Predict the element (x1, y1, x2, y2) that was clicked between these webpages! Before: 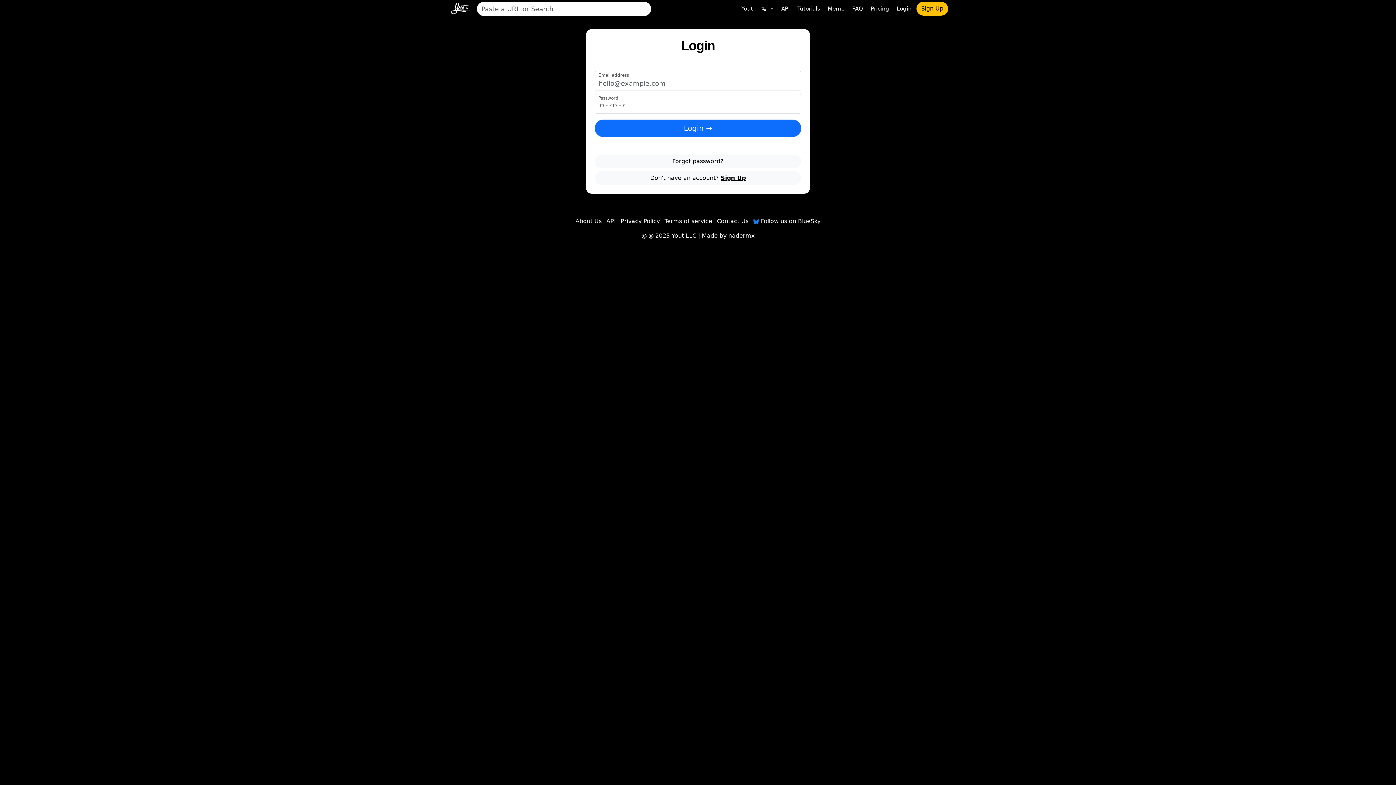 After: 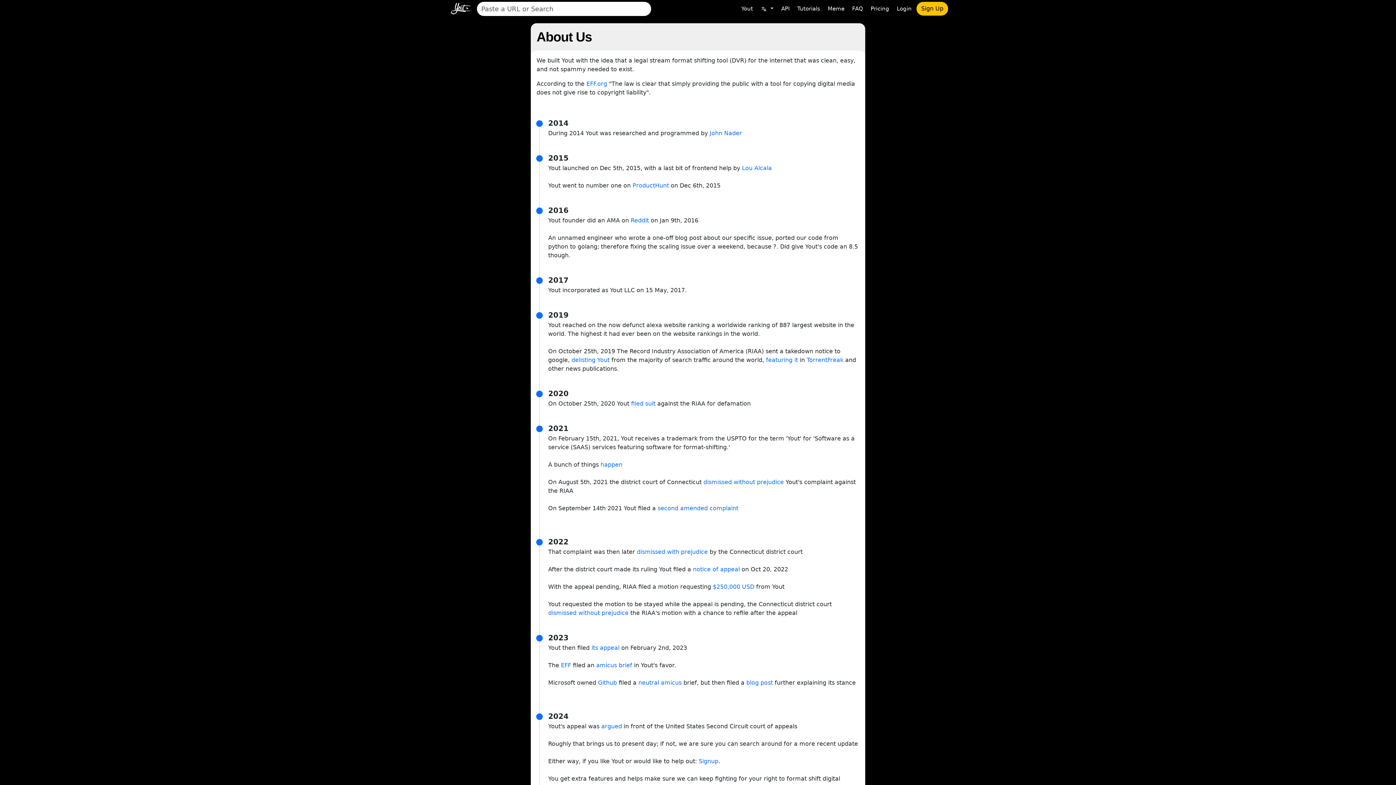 Action: bbox: (575, 217, 601, 224) label: About Us